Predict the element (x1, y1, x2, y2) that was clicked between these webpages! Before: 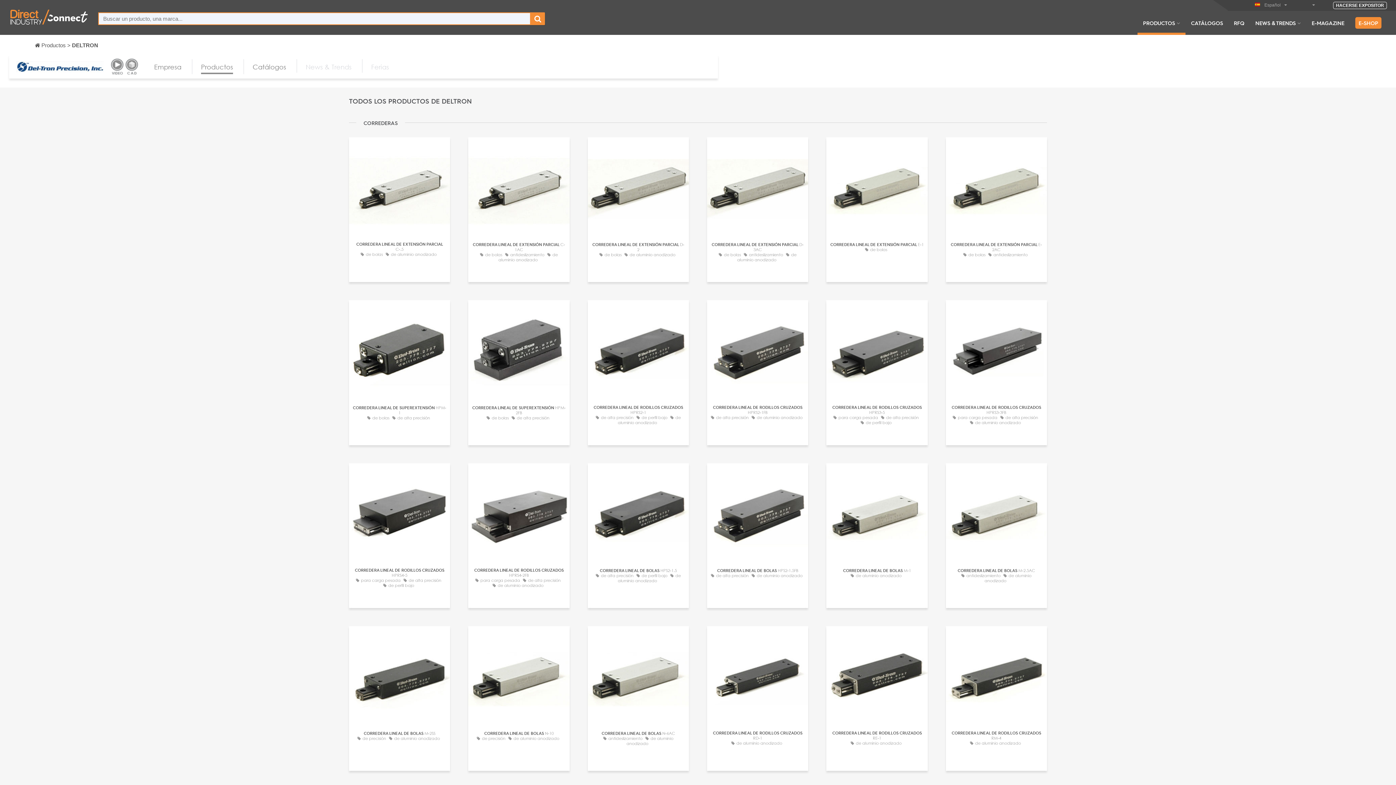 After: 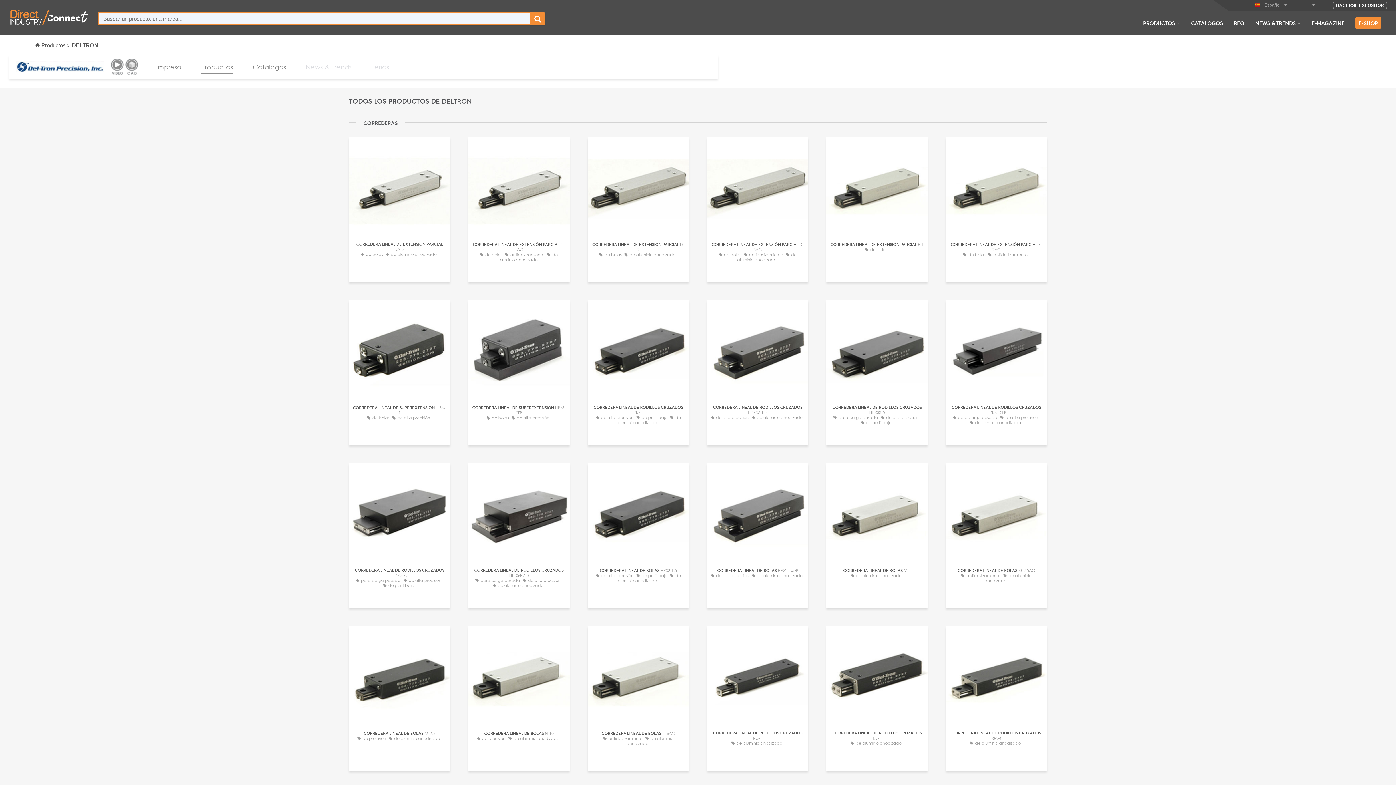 Action: label: E-SHOP bbox: (1350, 19, 1387, 34)